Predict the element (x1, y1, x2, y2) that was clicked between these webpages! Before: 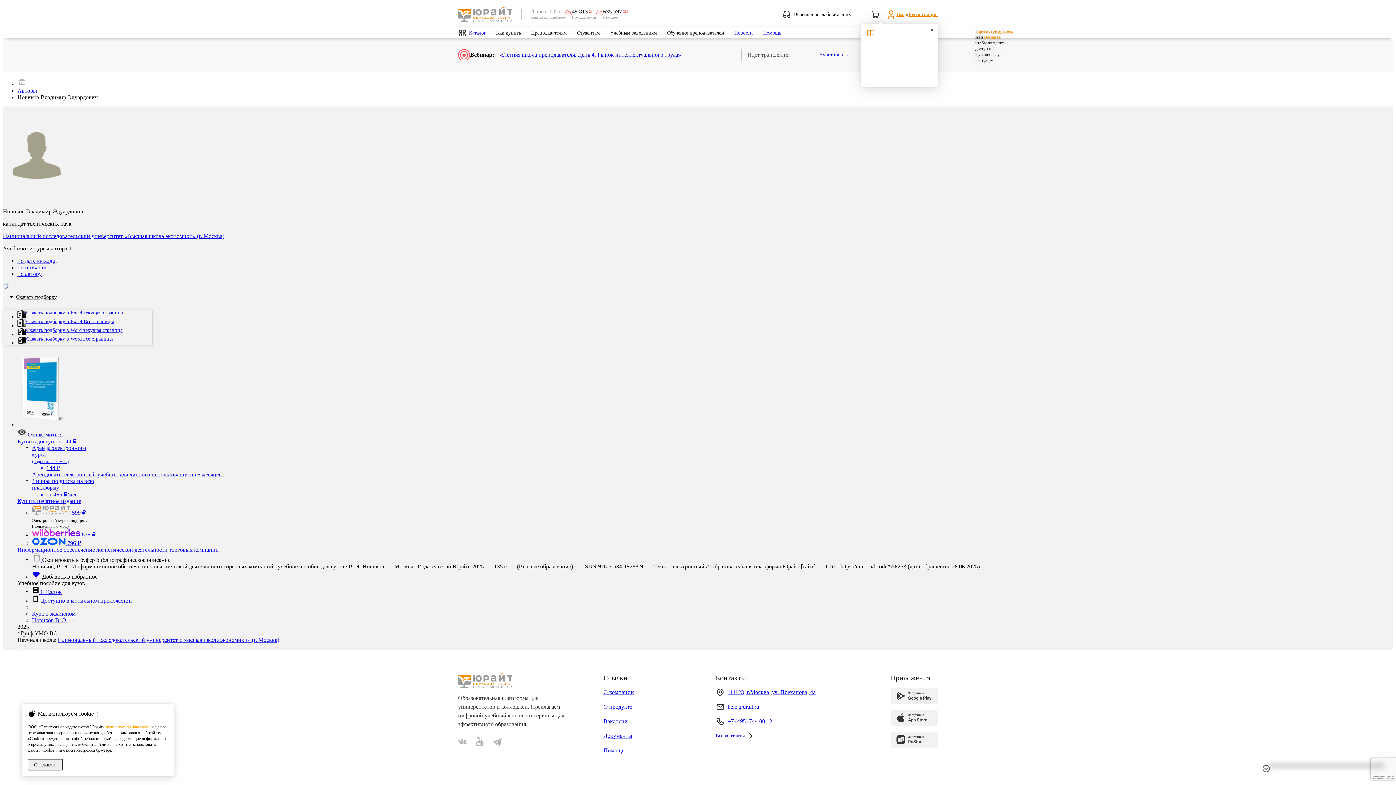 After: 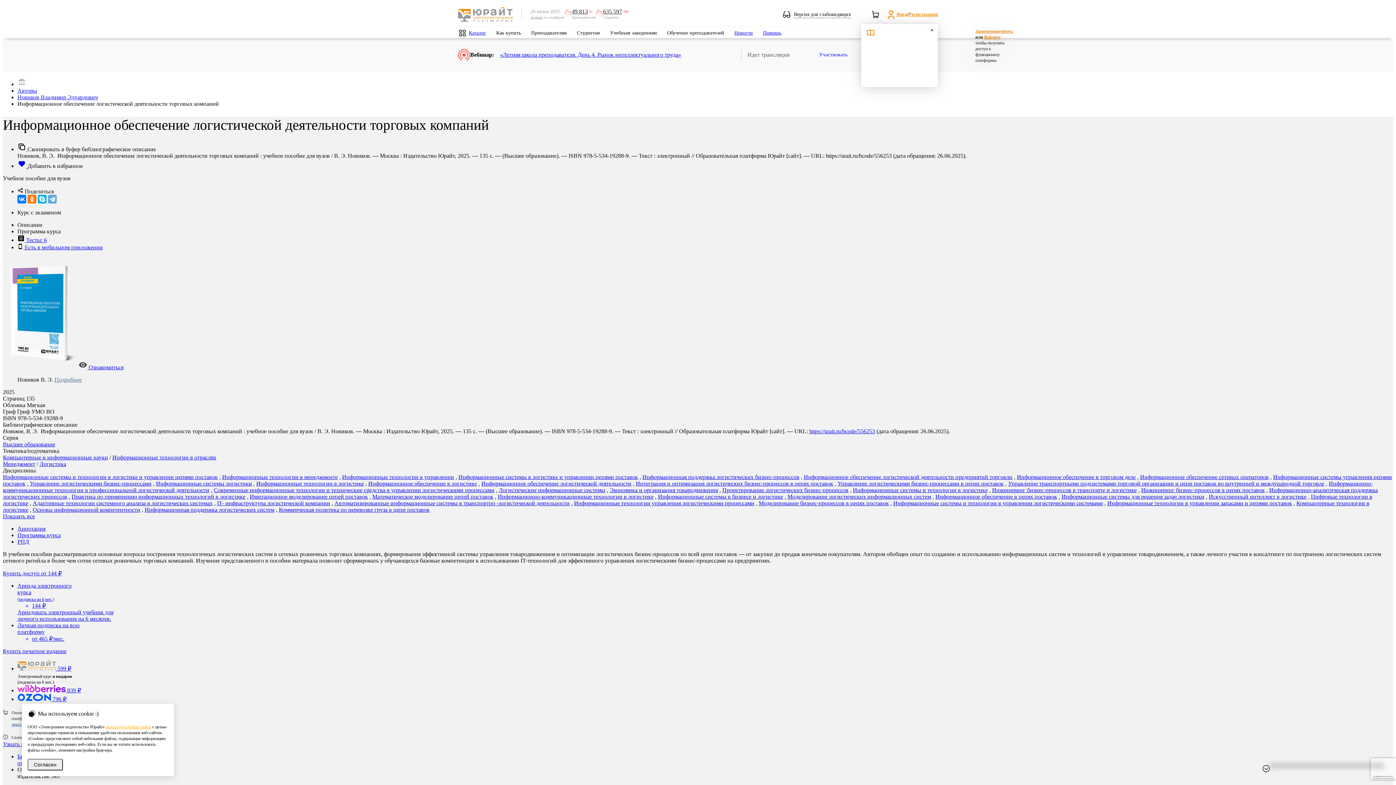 Action: bbox: (17, 546, 218, 553) label: Информационное обеспечение логистической деятельности торговых компаний